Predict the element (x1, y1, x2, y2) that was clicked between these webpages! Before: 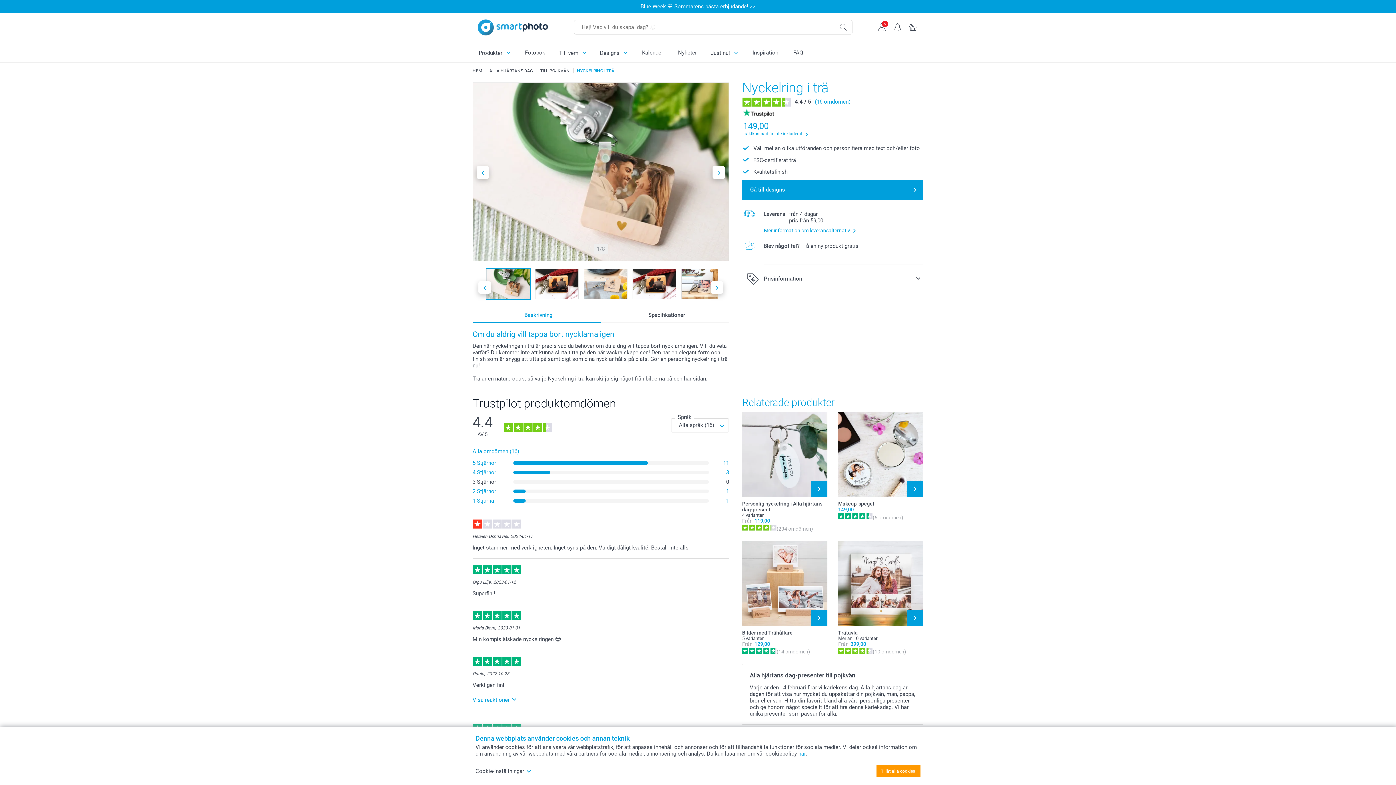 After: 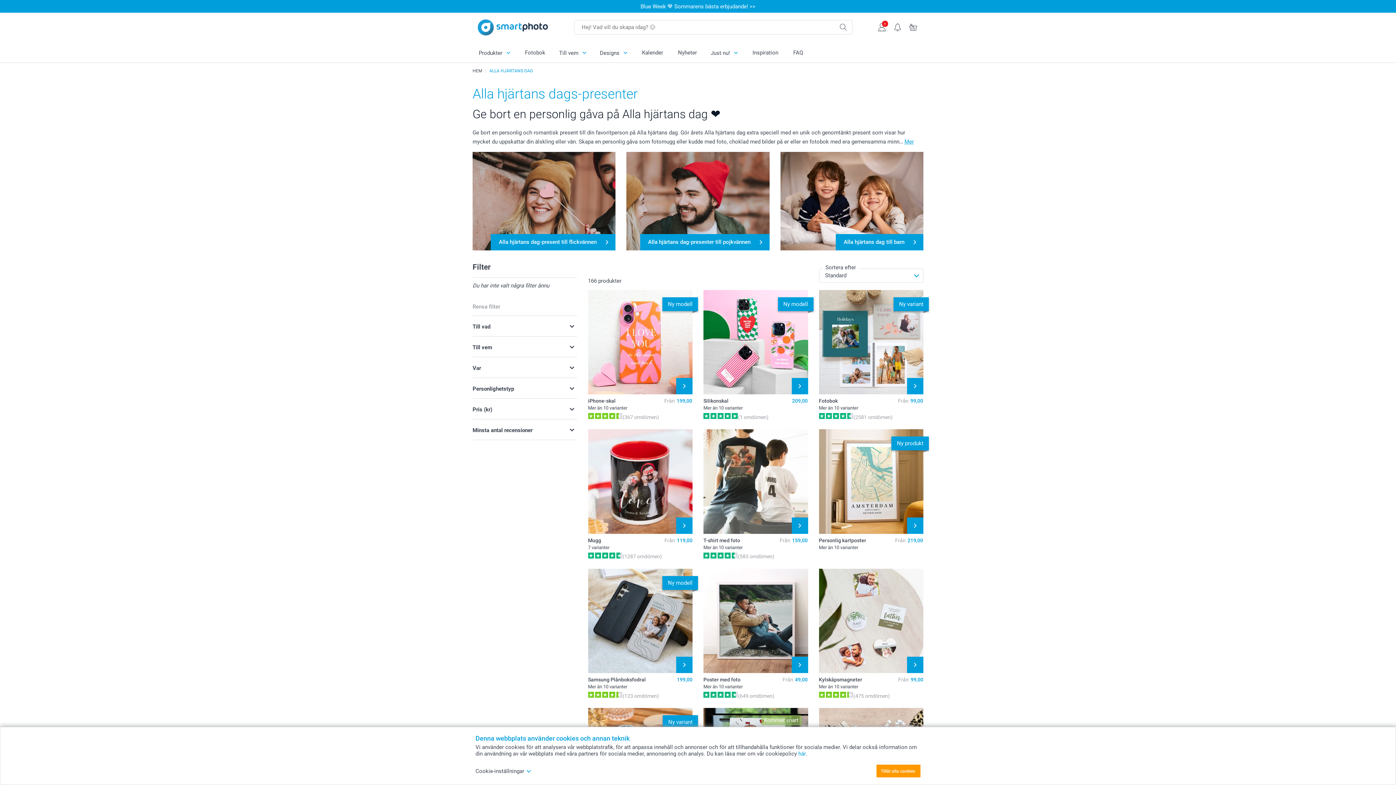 Action: label: ALLA HJÄRTANS DAG bbox: (489, 68, 533, 73)